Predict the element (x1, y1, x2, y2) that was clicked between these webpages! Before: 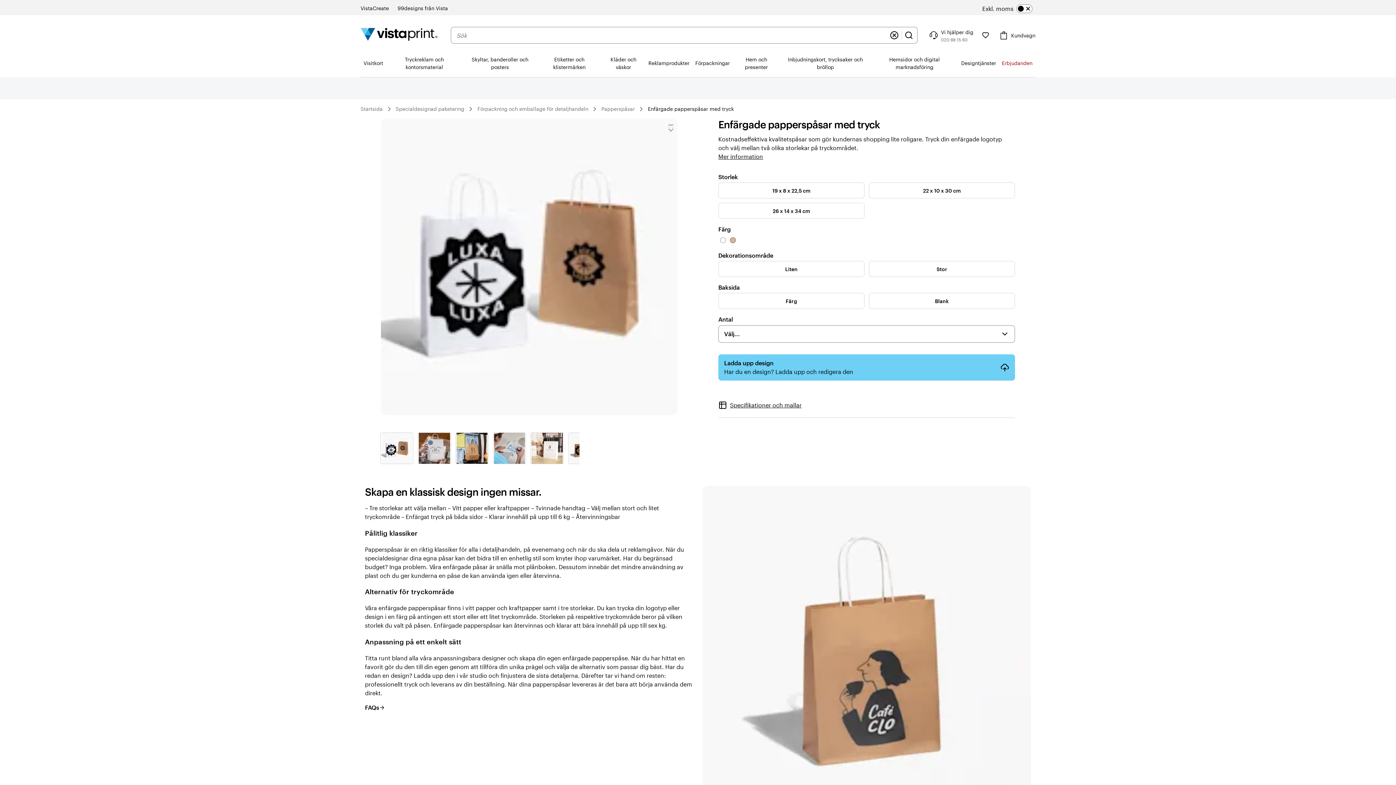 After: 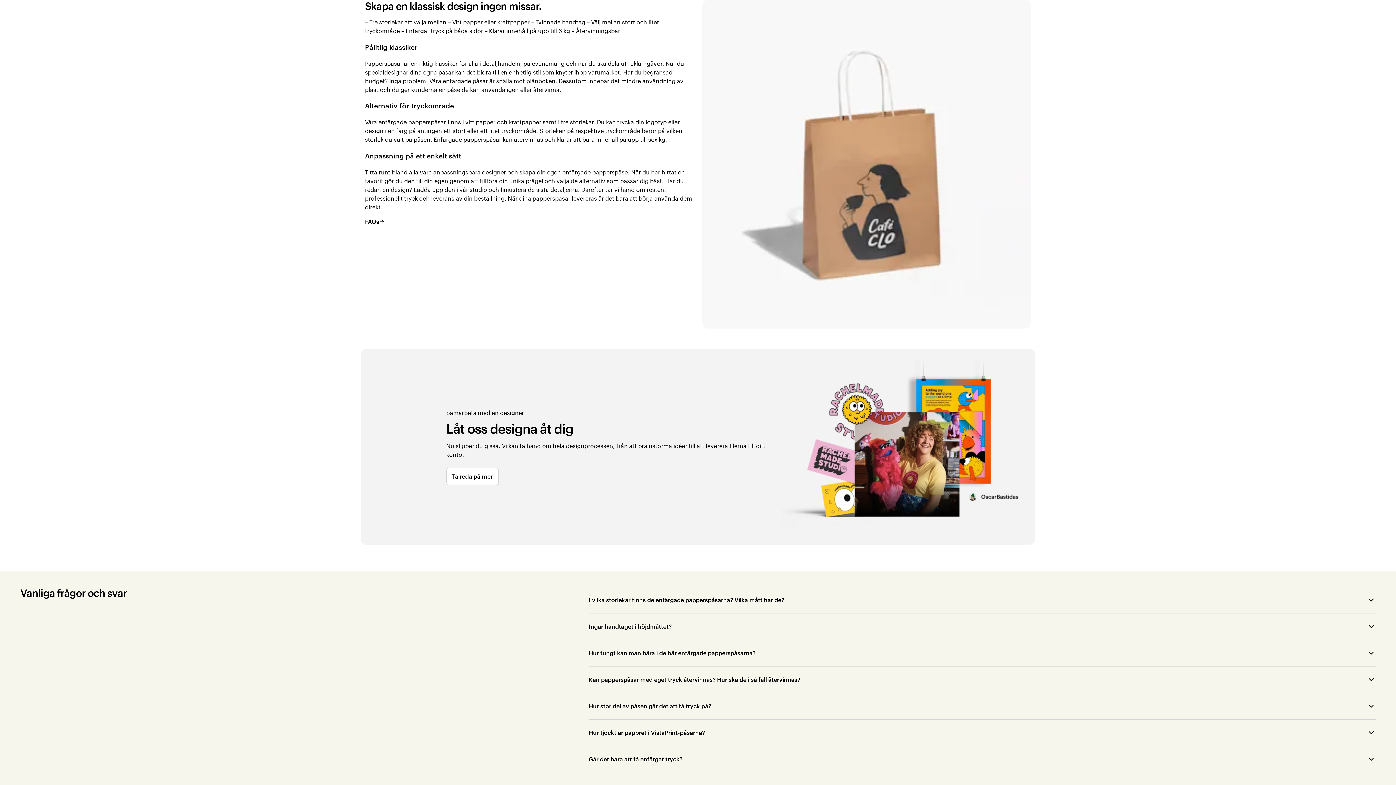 Action: label: Mer information bbox: (718, 152, 763, 161)